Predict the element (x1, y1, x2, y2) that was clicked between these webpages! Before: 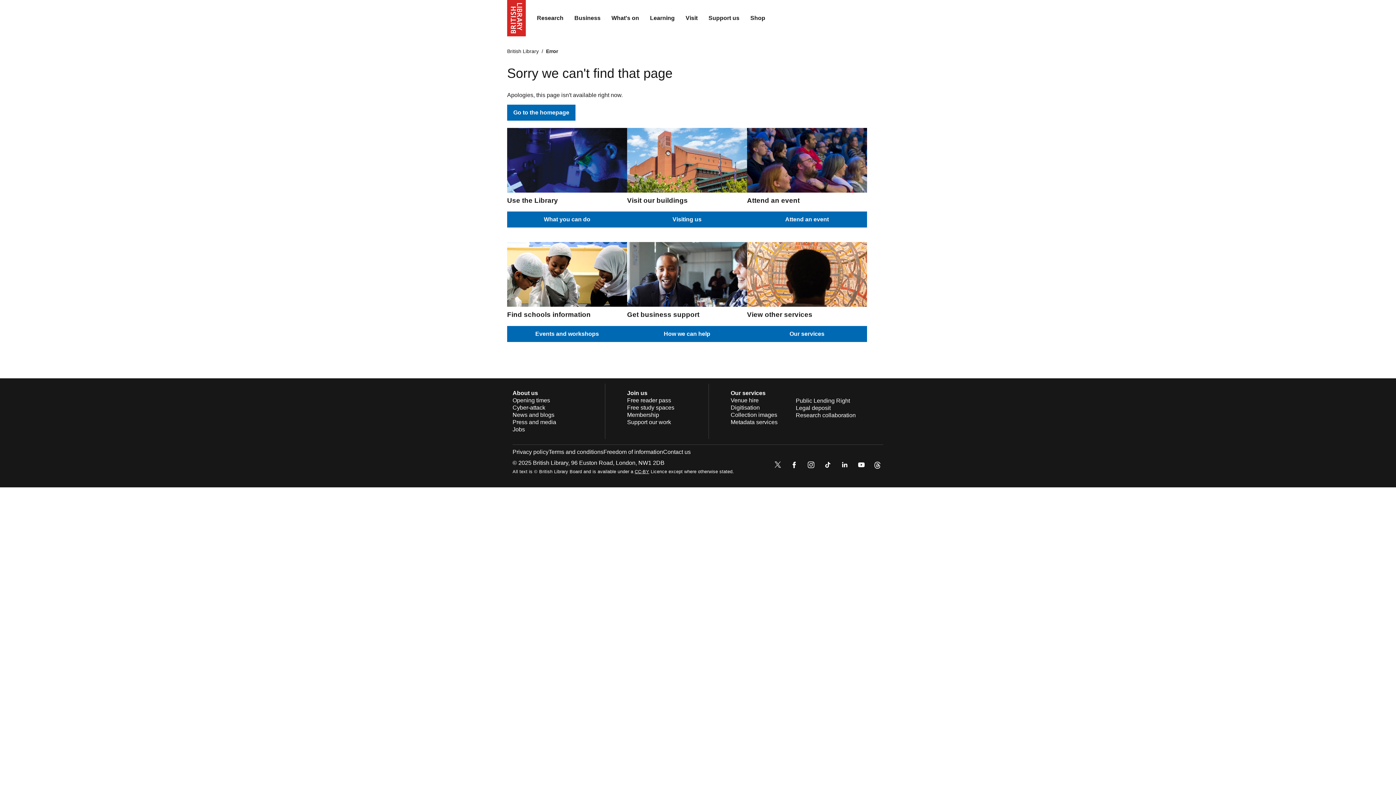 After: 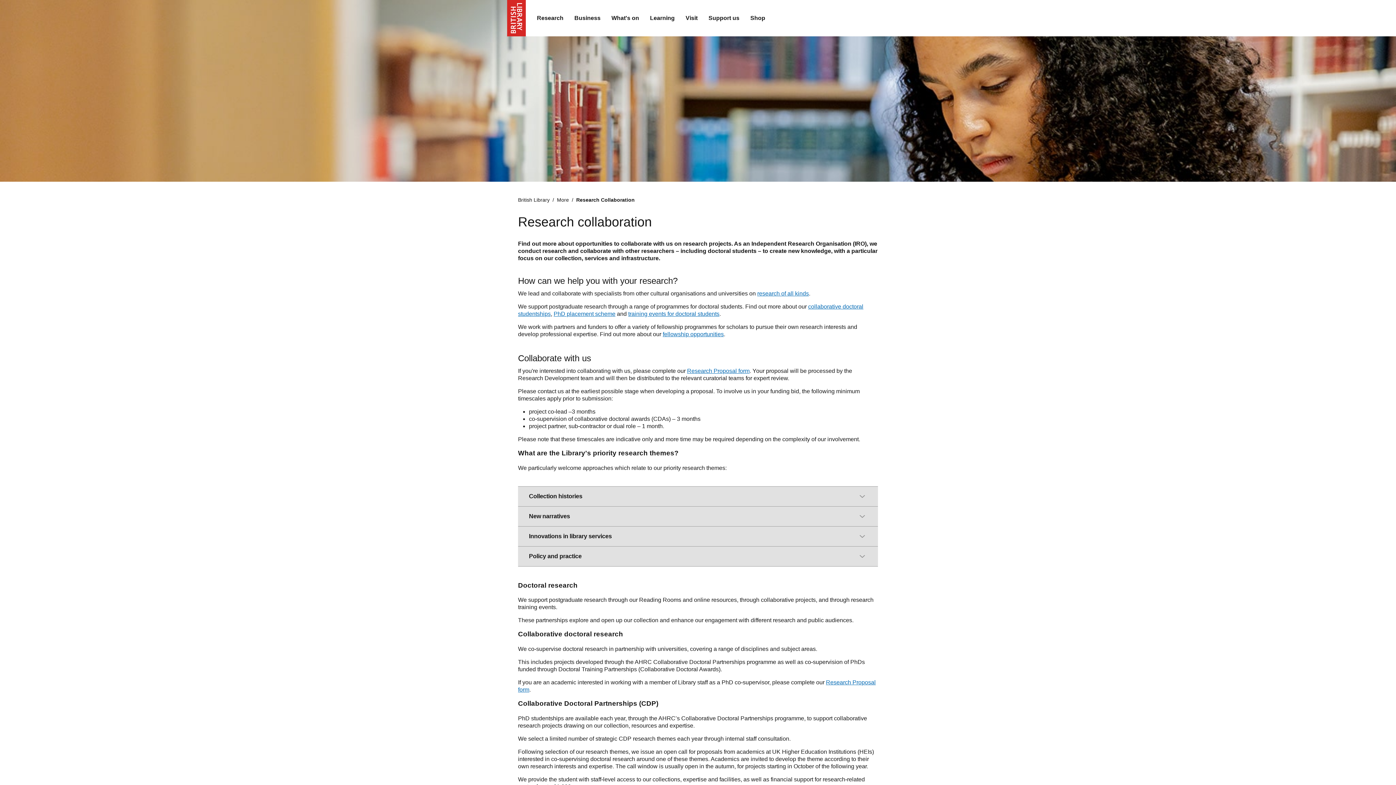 Action: label: Research collaboration bbox: (796, 412, 856, 418)